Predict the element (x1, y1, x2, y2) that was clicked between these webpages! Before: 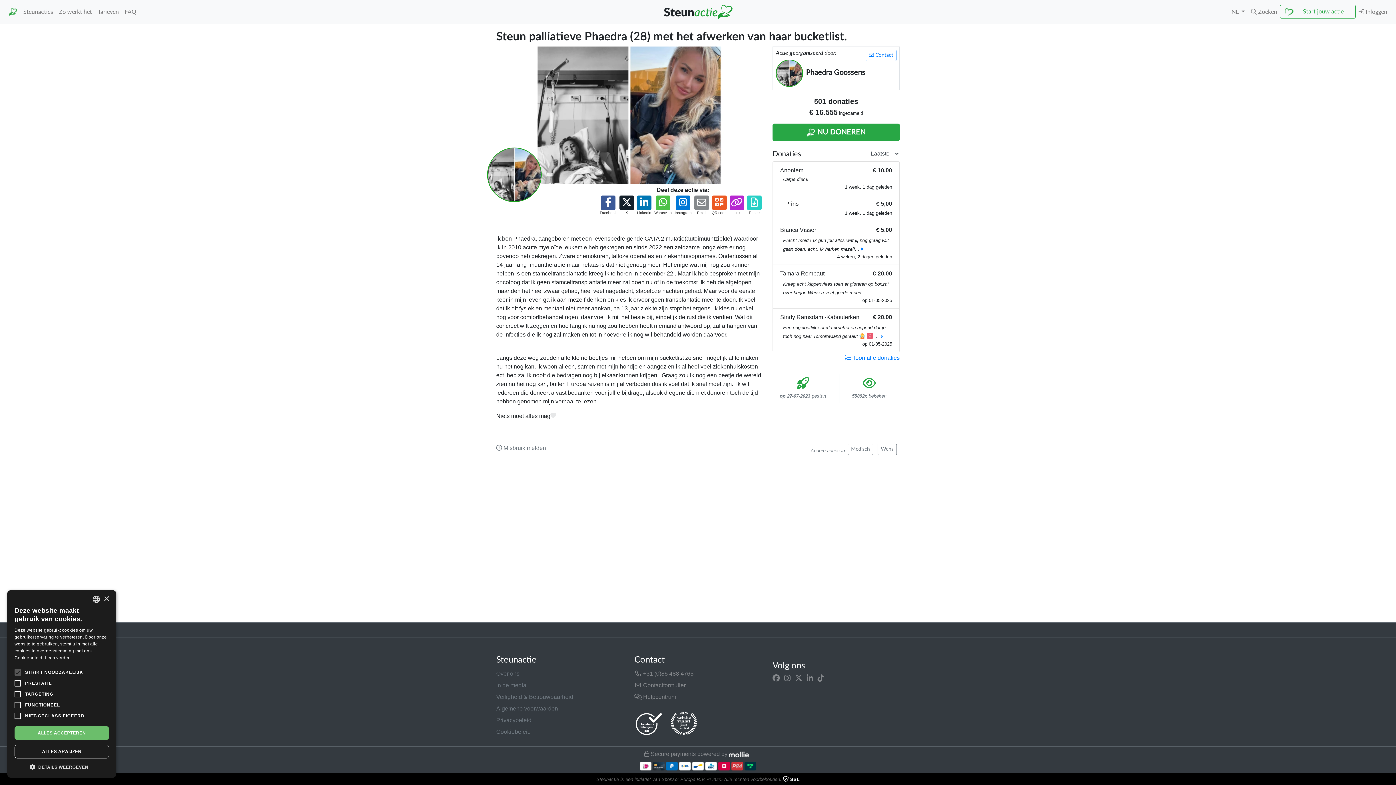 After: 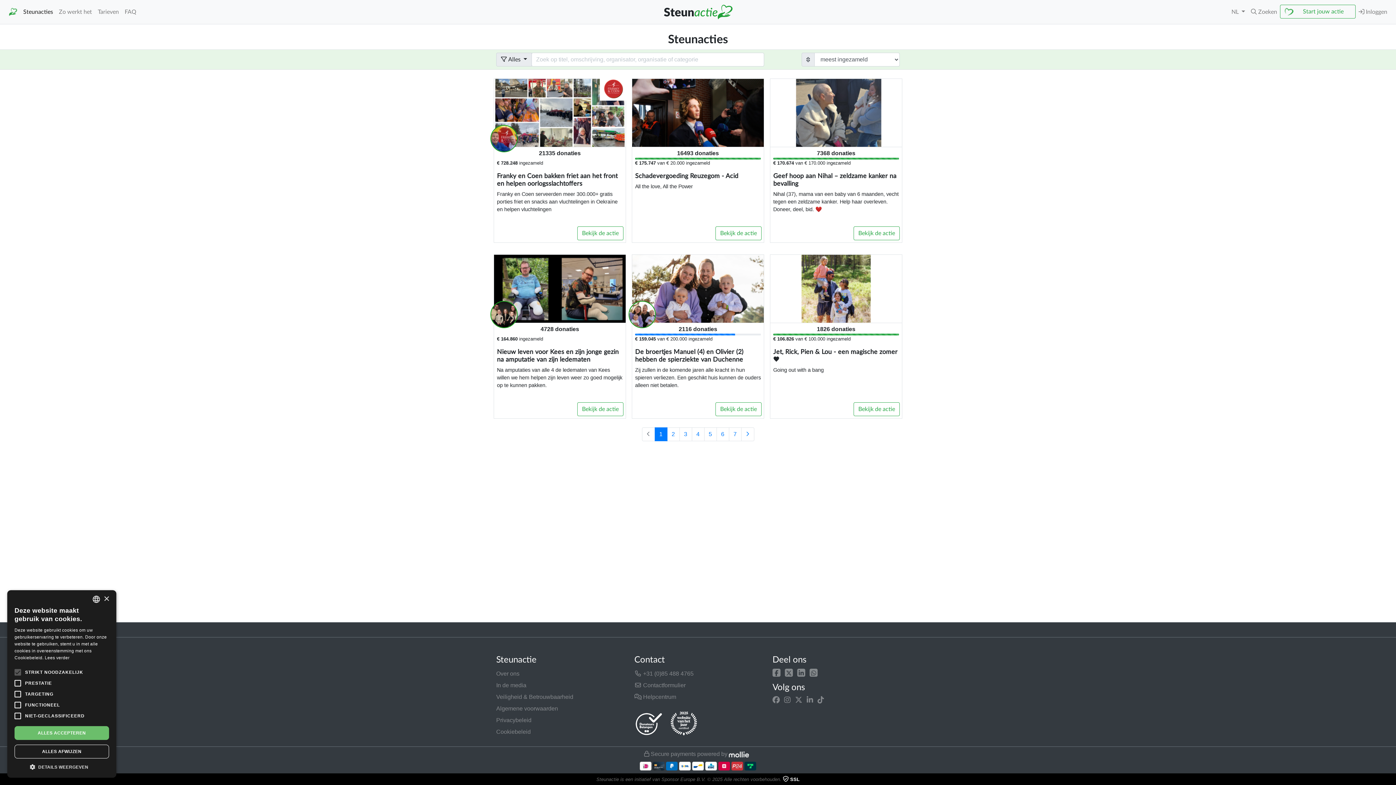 Action: bbox: (20, 4, 56, 19) label: Steunacties